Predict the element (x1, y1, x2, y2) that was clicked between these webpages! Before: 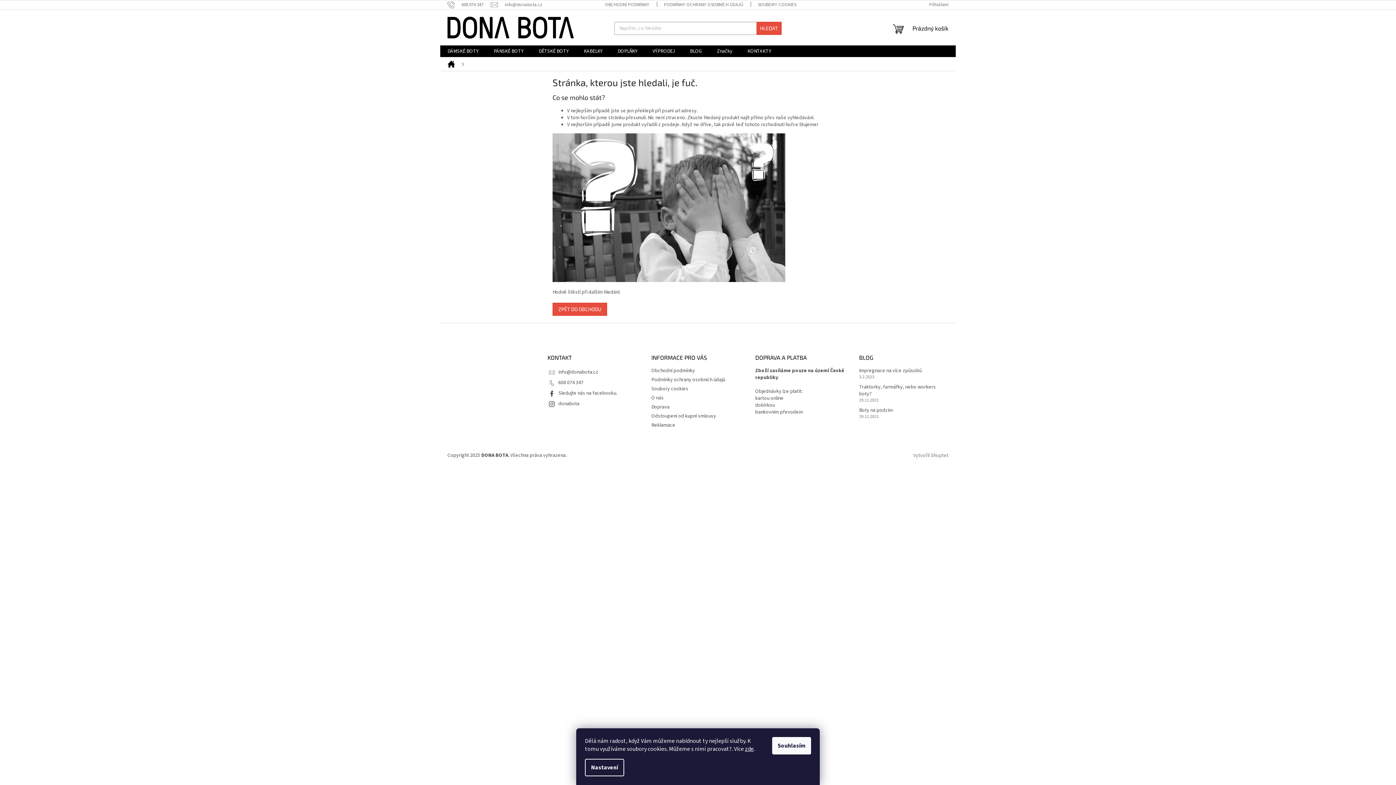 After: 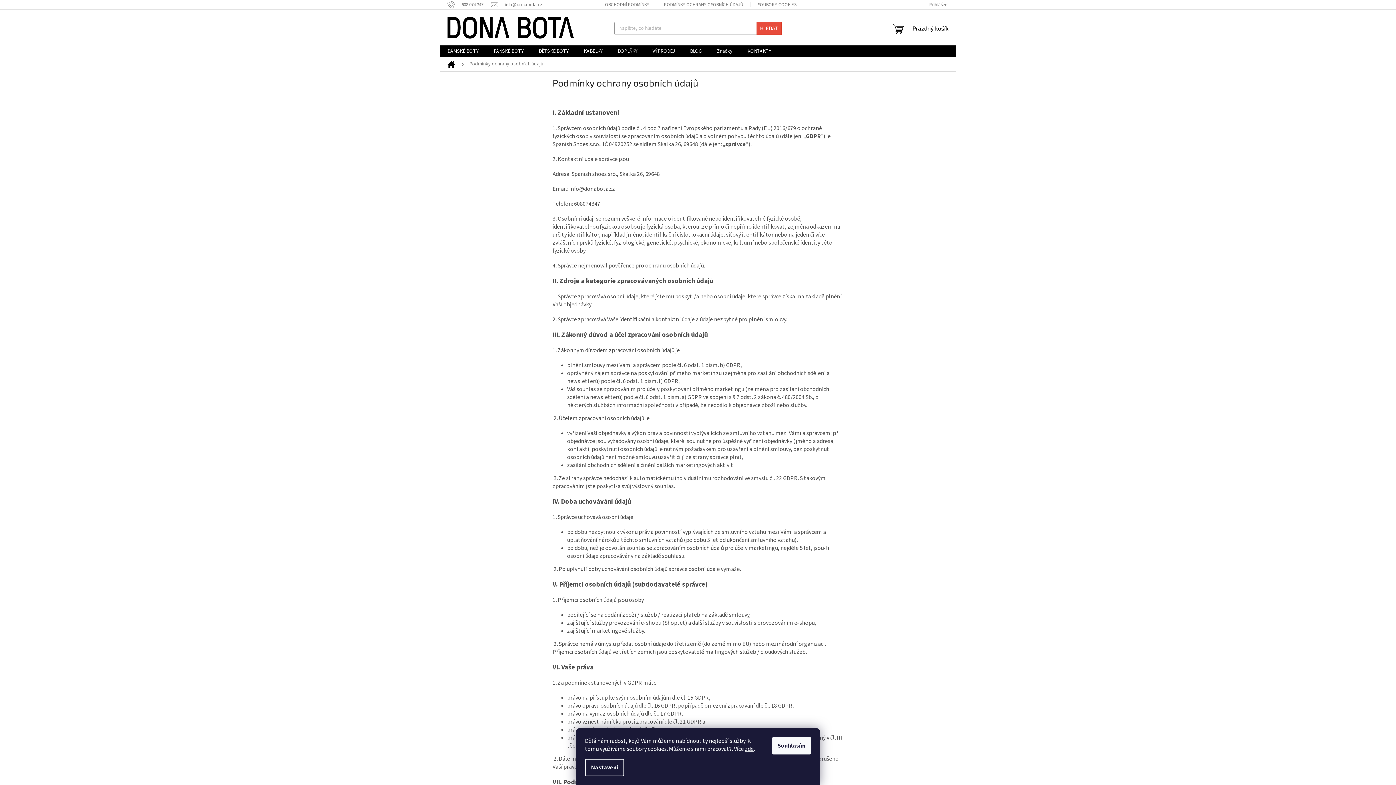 Action: bbox: (651, 376, 725, 383) label: Podmínky ochrany osobních údajů